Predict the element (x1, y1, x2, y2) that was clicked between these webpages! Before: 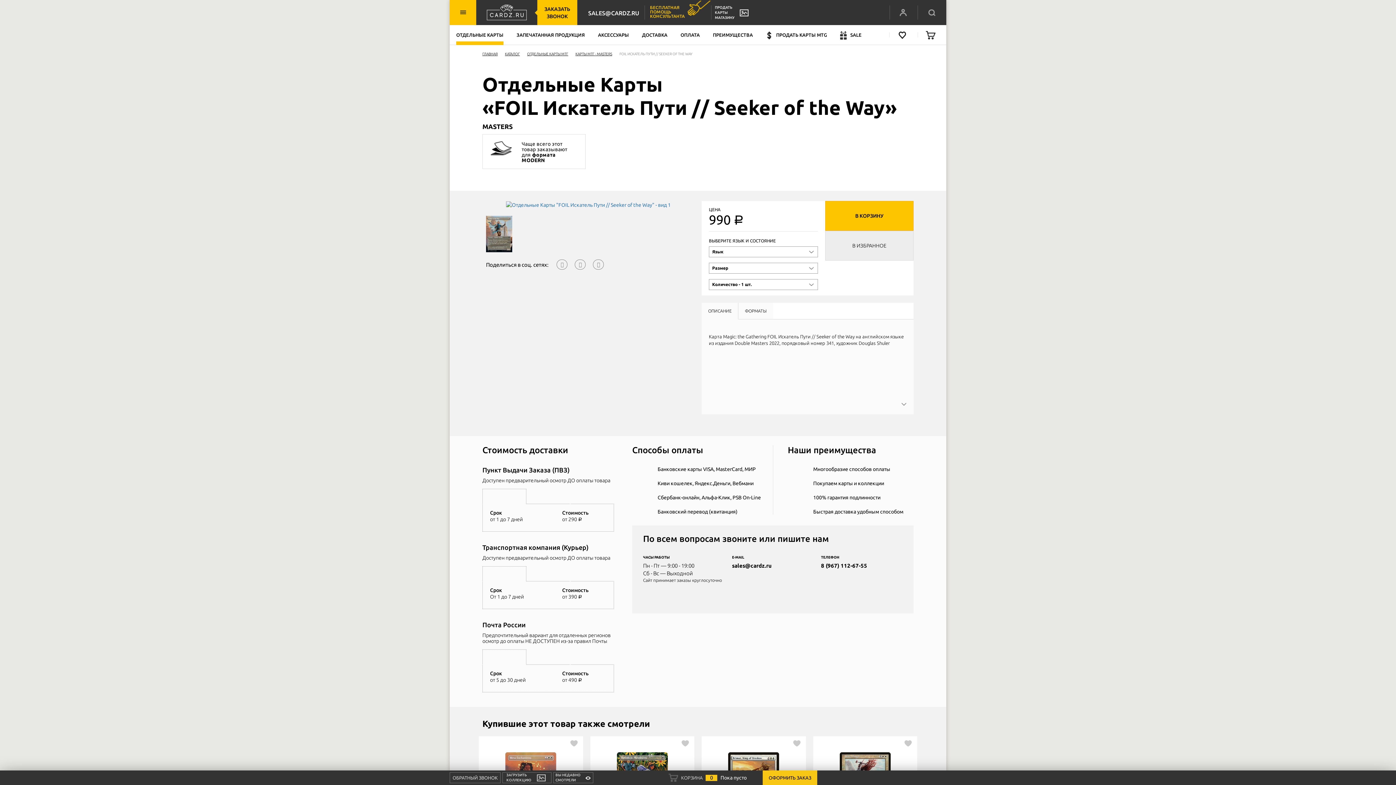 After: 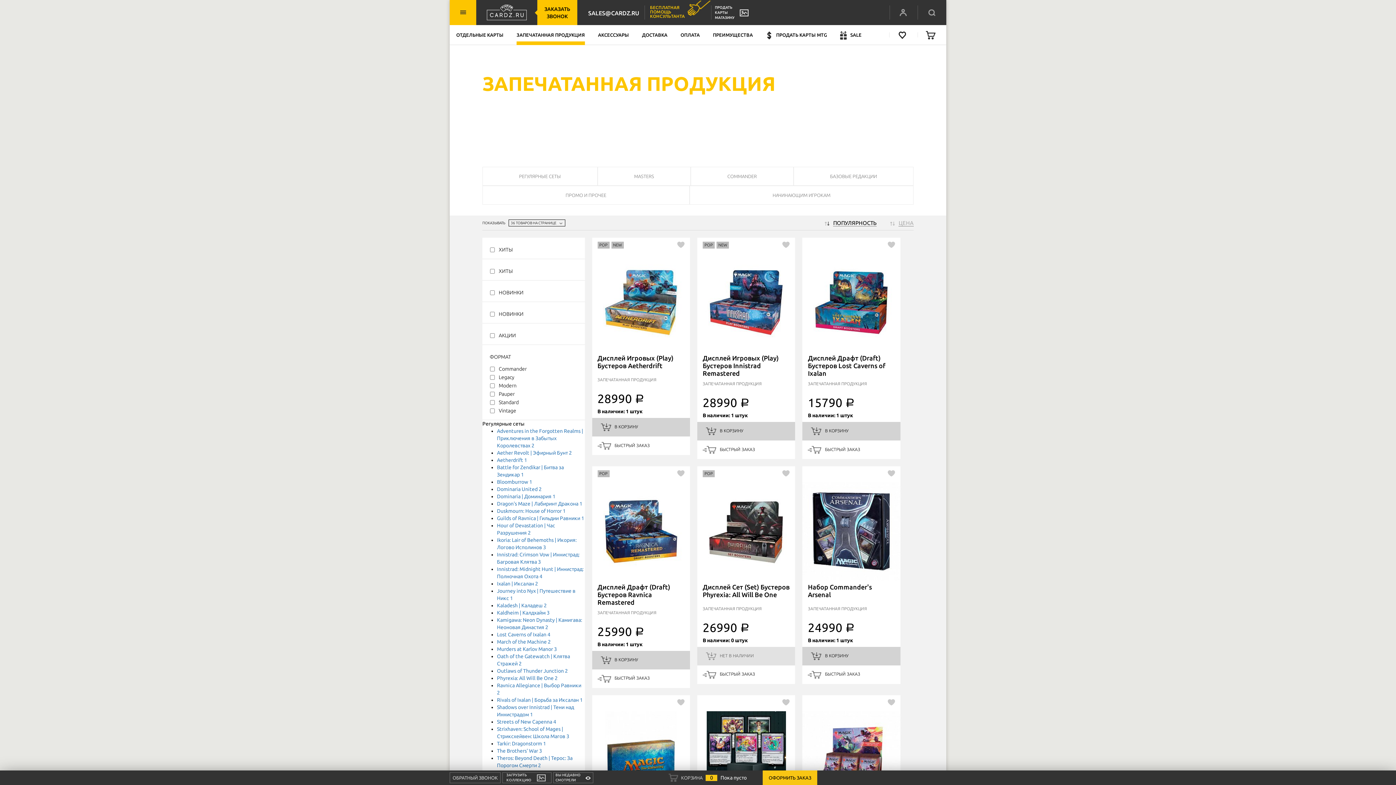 Action: label: ЗАПЕЧАТАННАЯ ПРОДУКЦИЯ bbox: (516, 25, 585, 44)